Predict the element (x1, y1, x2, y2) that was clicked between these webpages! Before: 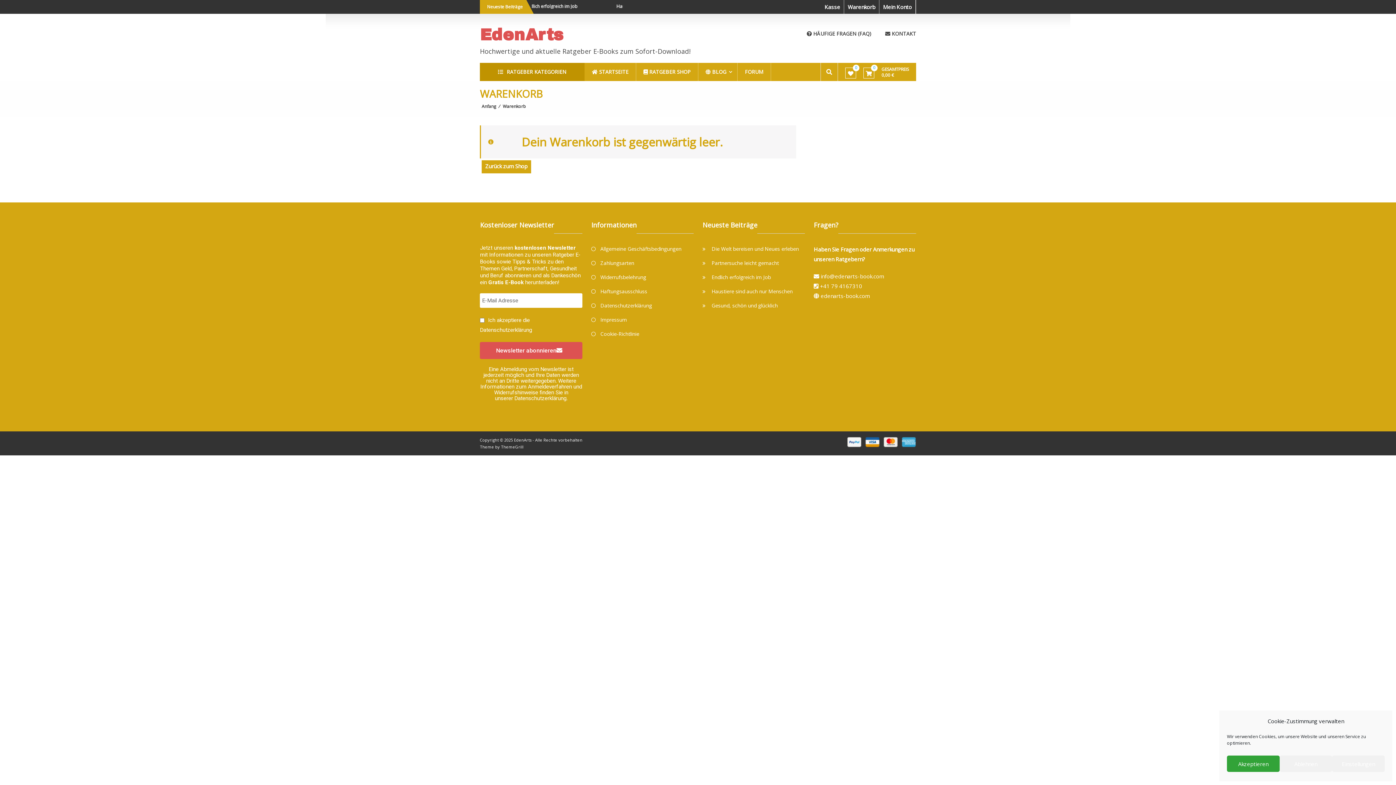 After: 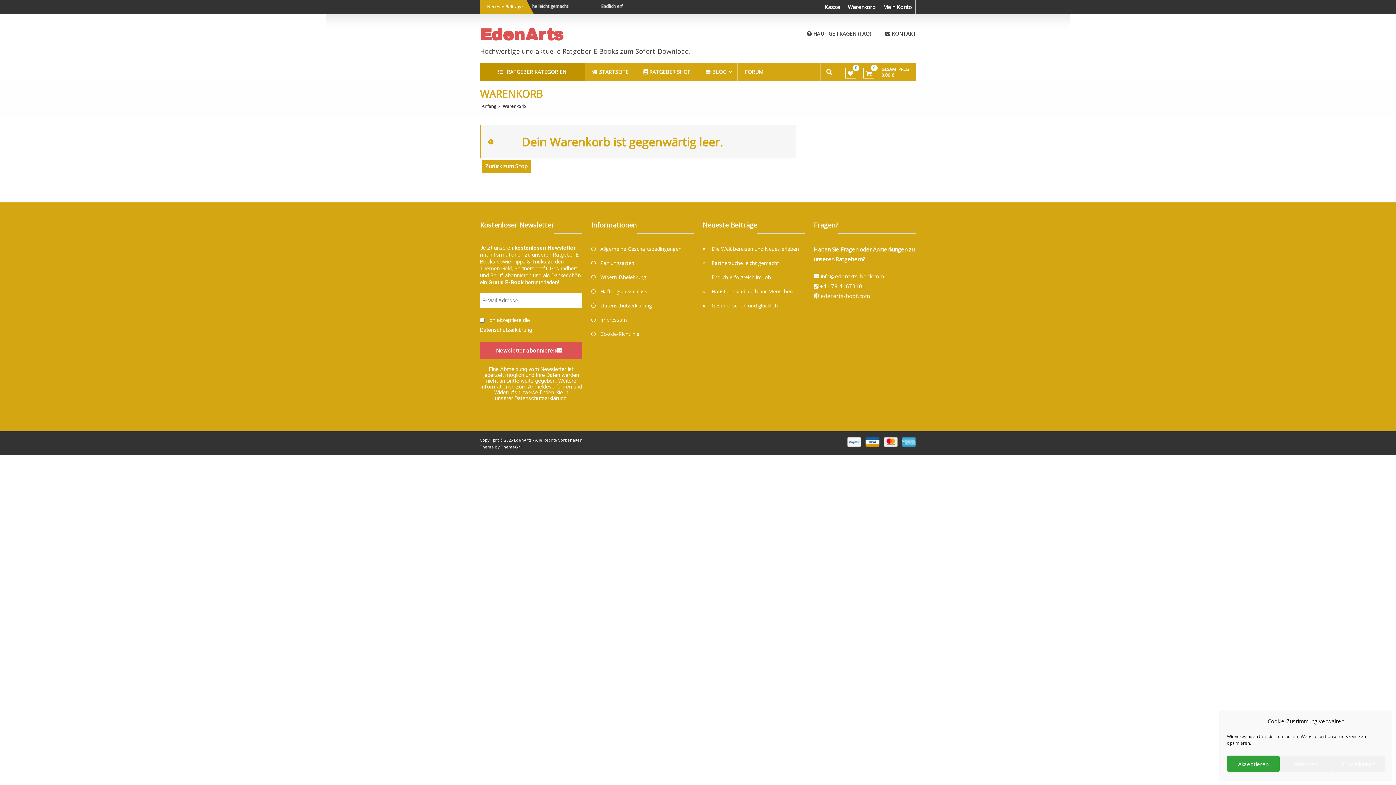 Action: label: Datenschutzerklärung bbox: (514, 395, 566, 401)